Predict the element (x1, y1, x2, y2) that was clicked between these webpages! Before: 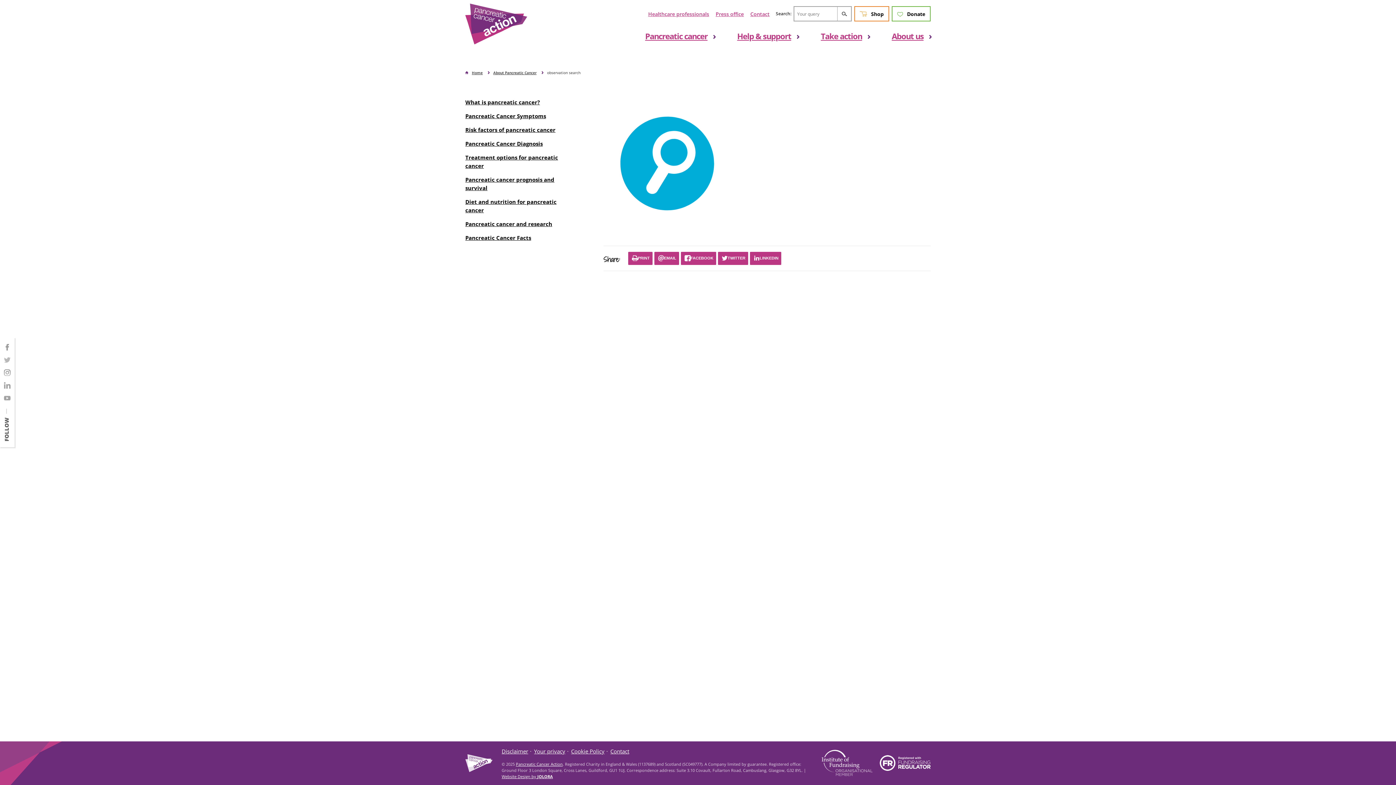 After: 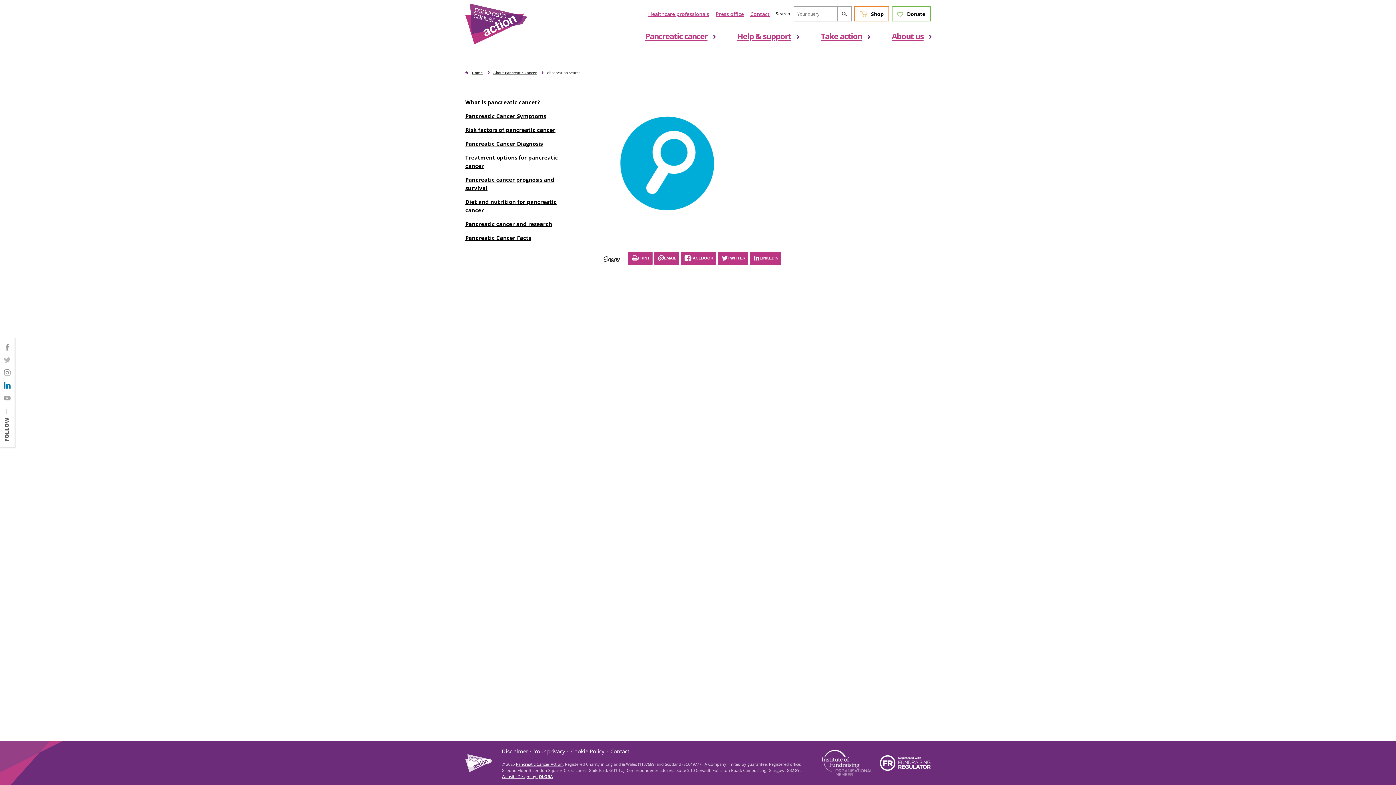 Action: bbox: (0, 379, 14, 391)